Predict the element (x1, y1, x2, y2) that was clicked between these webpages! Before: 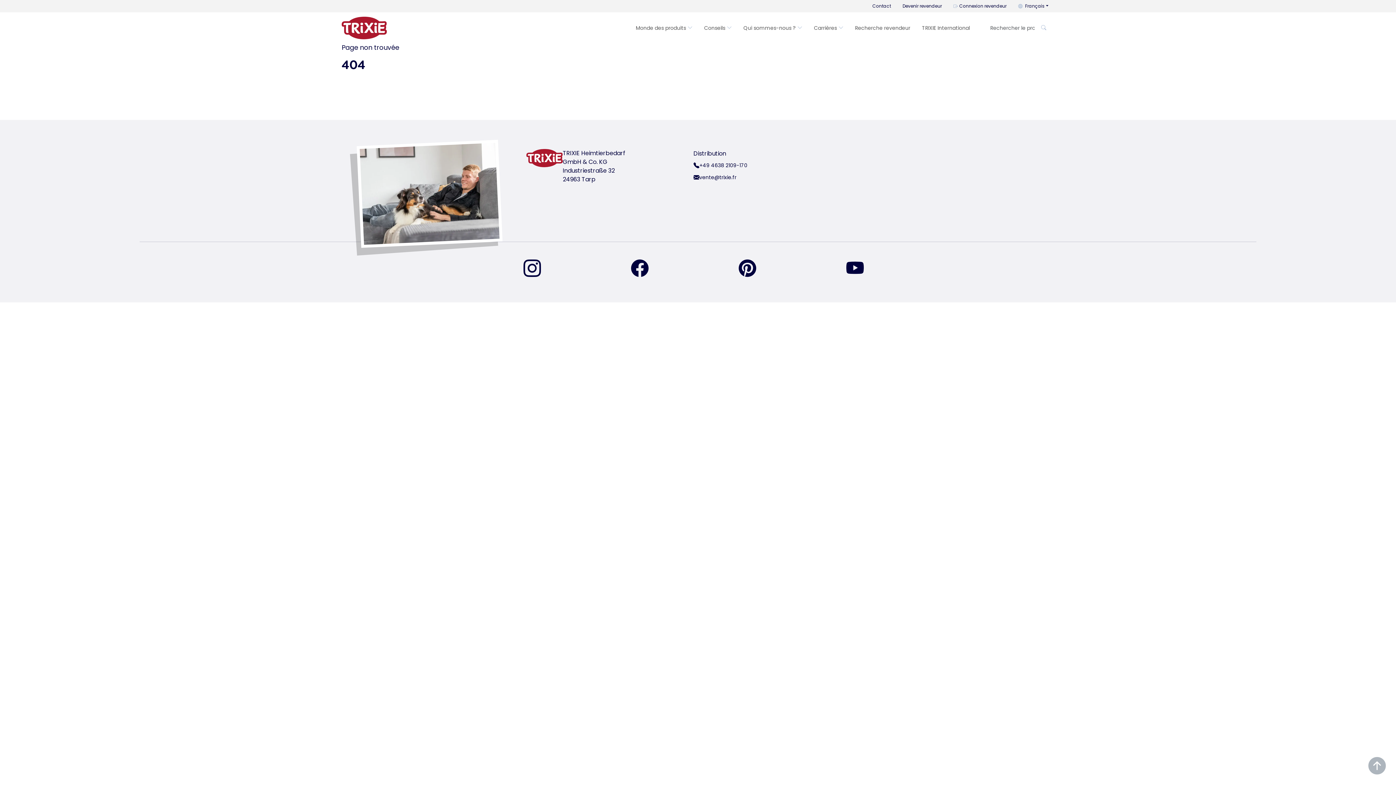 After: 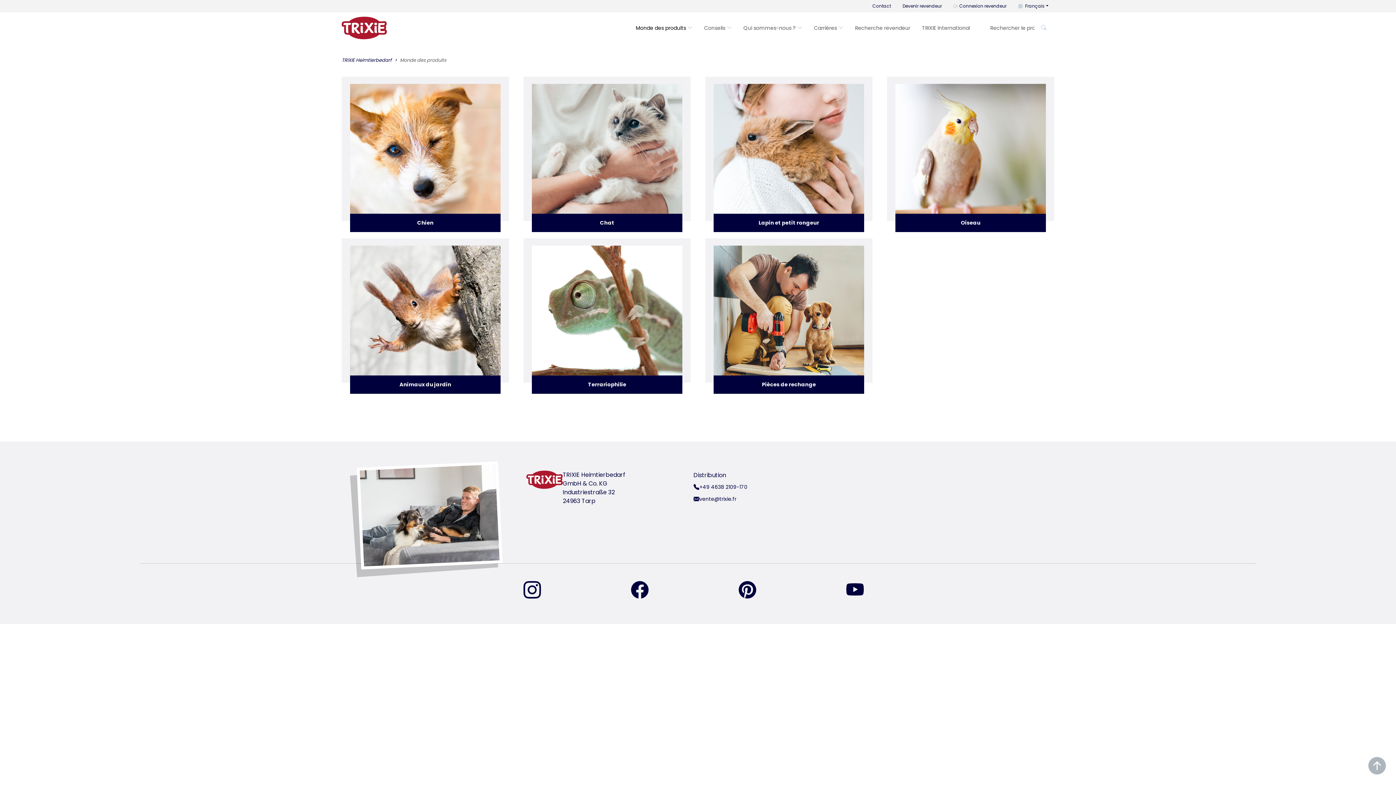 Action: label: Monde des produits  bbox: (630, 21, 698, 34)